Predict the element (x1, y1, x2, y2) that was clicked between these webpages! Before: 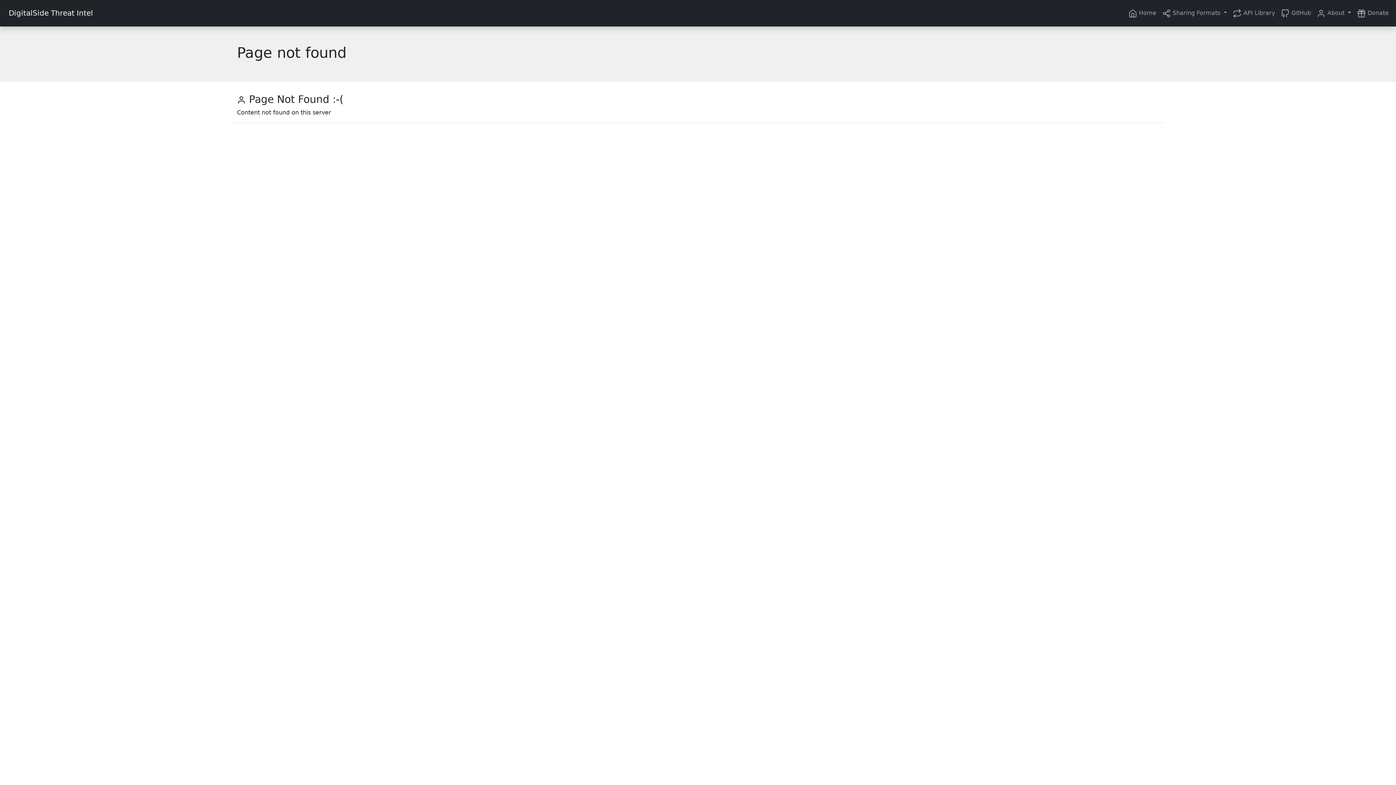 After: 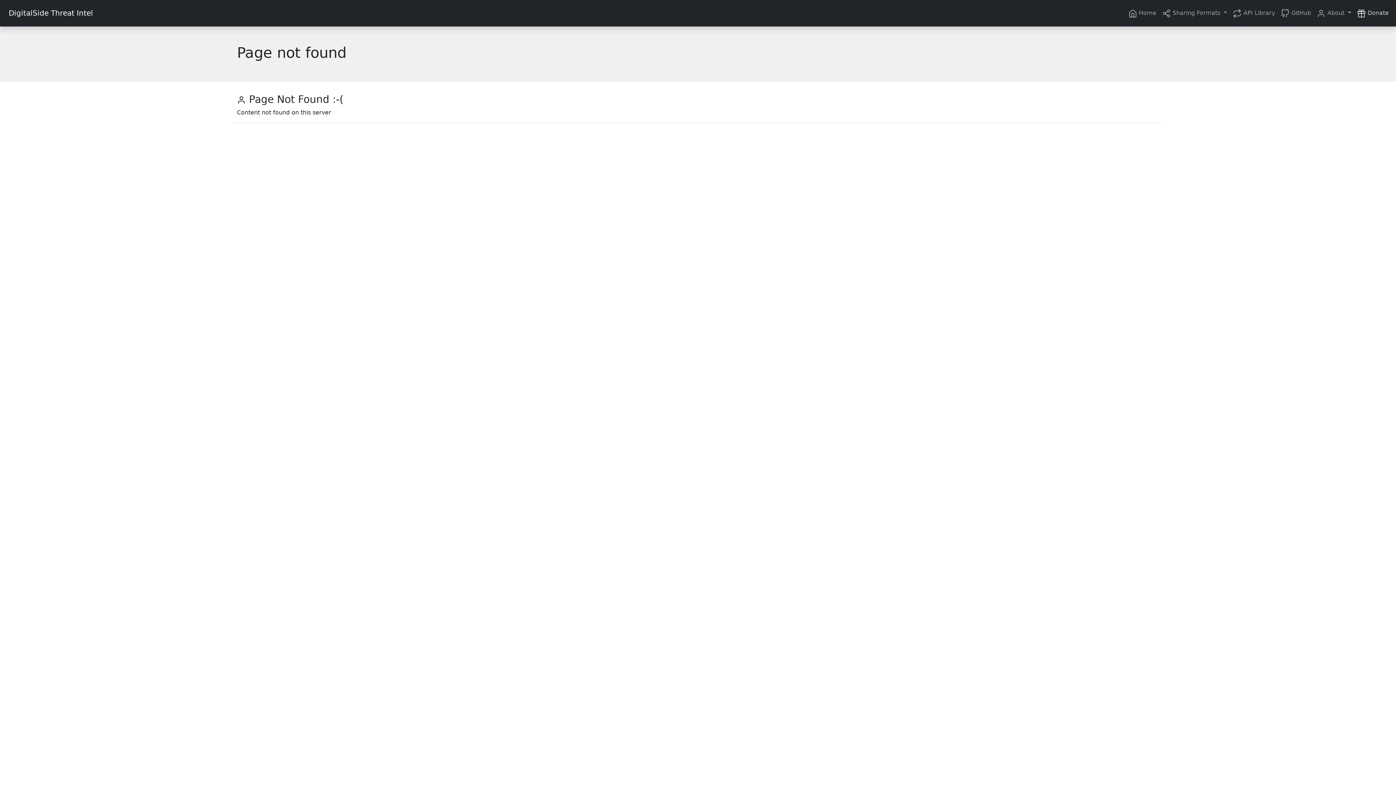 Action: label:  Donate bbox: (1354, 5, 1392, 20)